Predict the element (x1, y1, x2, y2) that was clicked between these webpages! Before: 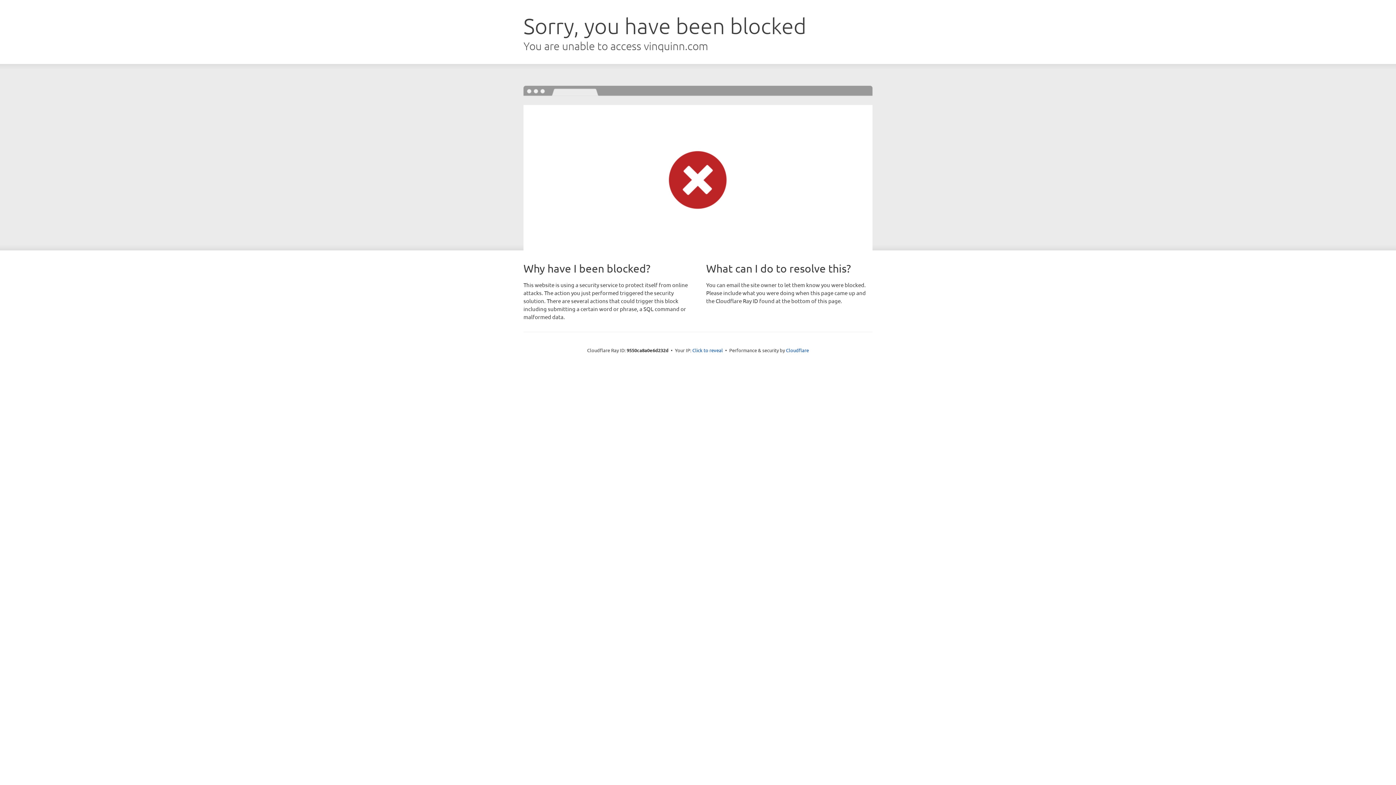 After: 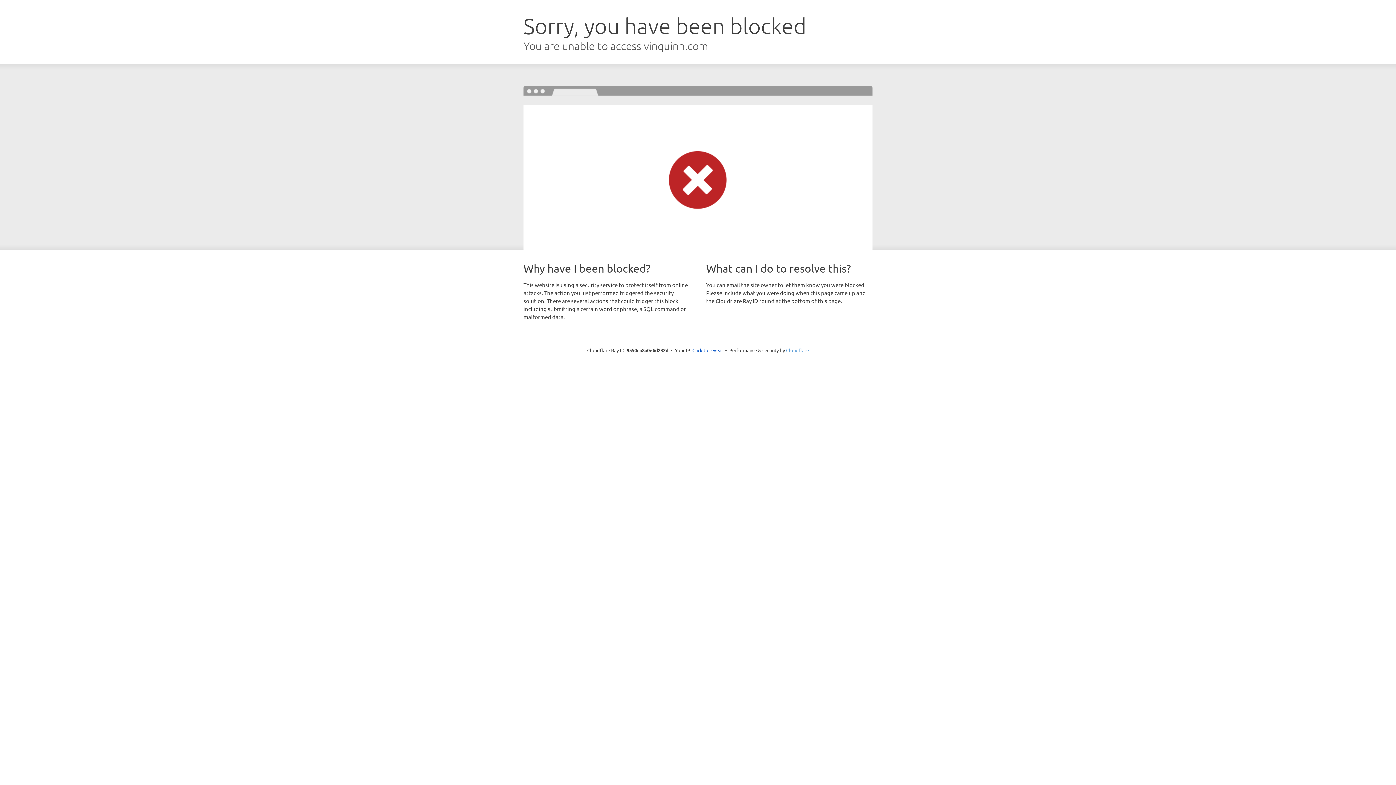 Action: bbox: (786, 347, 809, 353) label: Cloudflare